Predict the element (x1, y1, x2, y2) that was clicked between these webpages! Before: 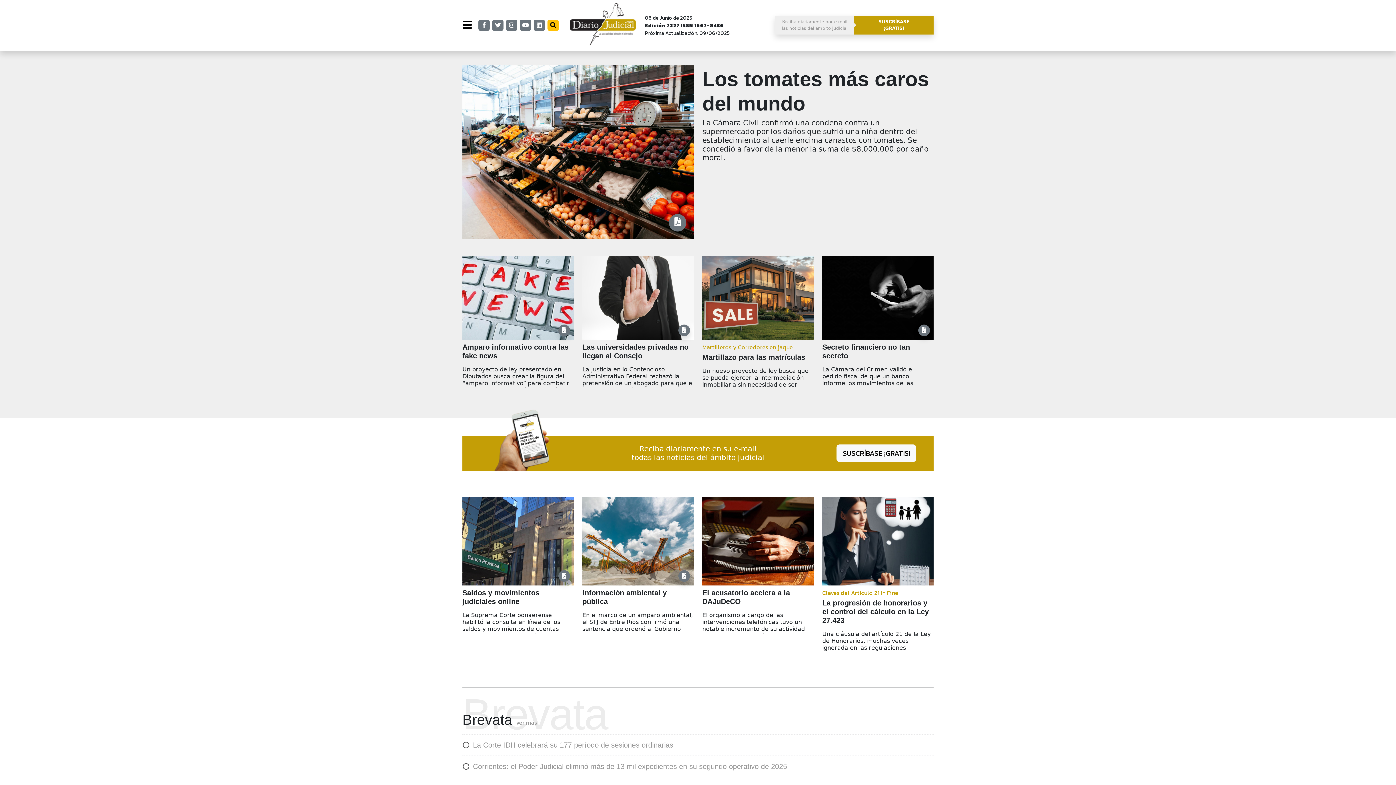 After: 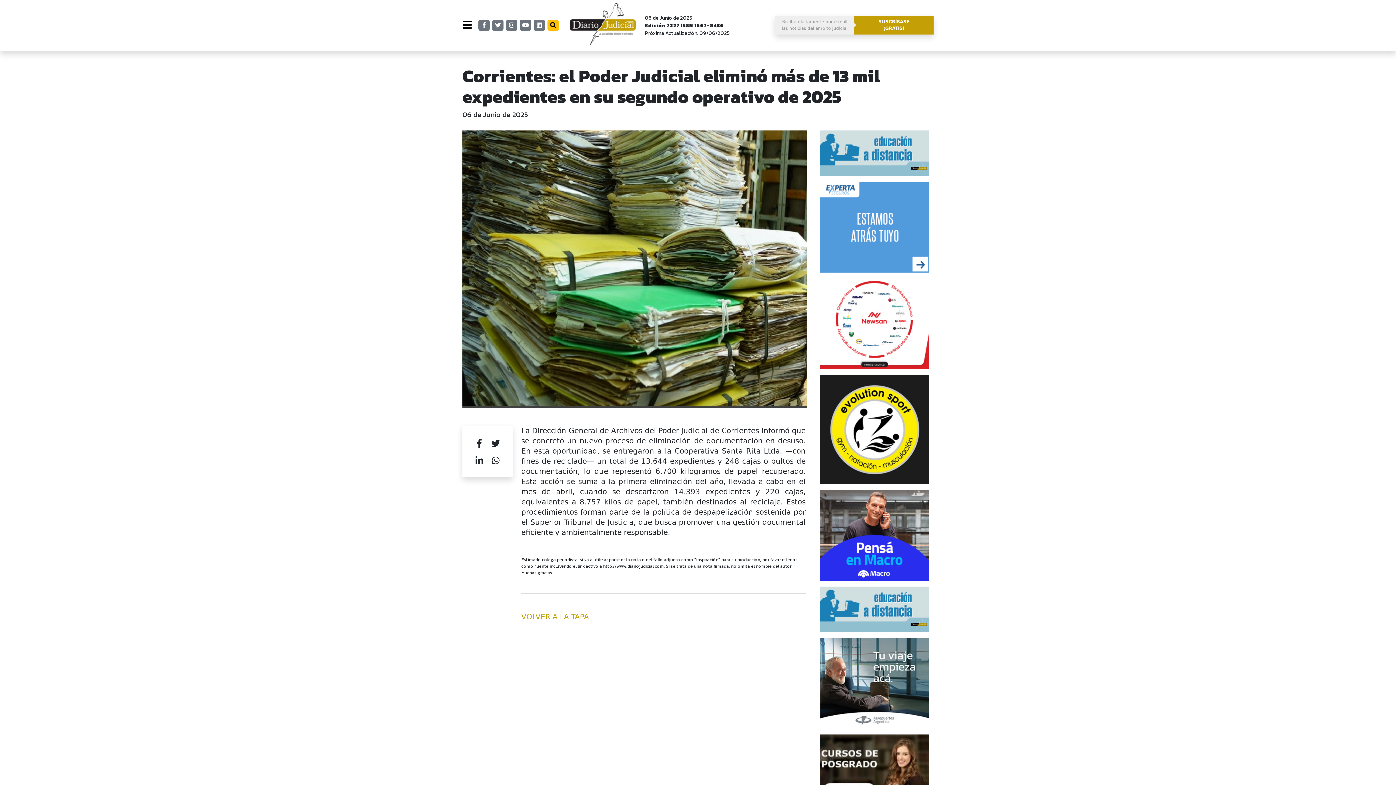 Action: bbox: (473, 762, 787, 771) label: Corrientes: el Poder Judicial eliminó más de 13 mil expedientes en su segundo operativo de 2025